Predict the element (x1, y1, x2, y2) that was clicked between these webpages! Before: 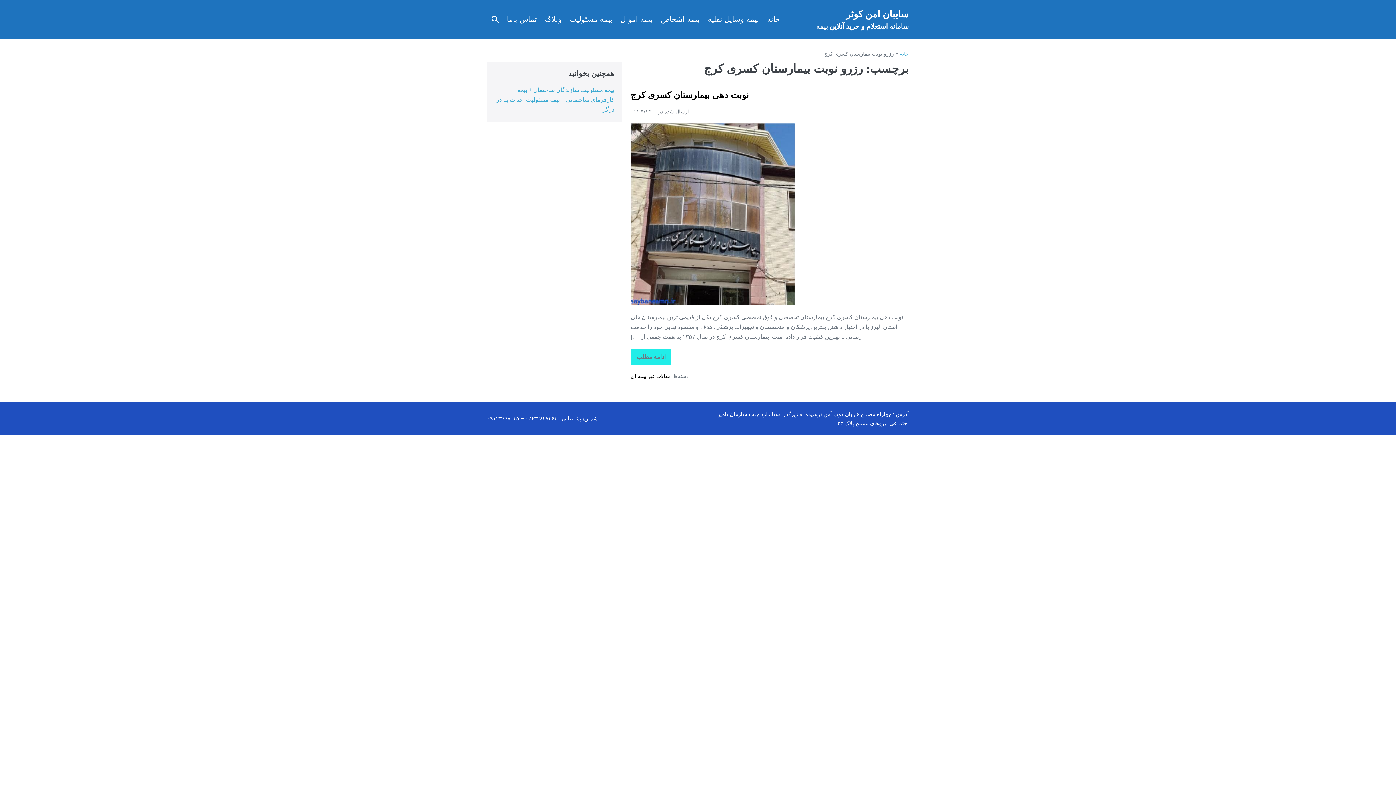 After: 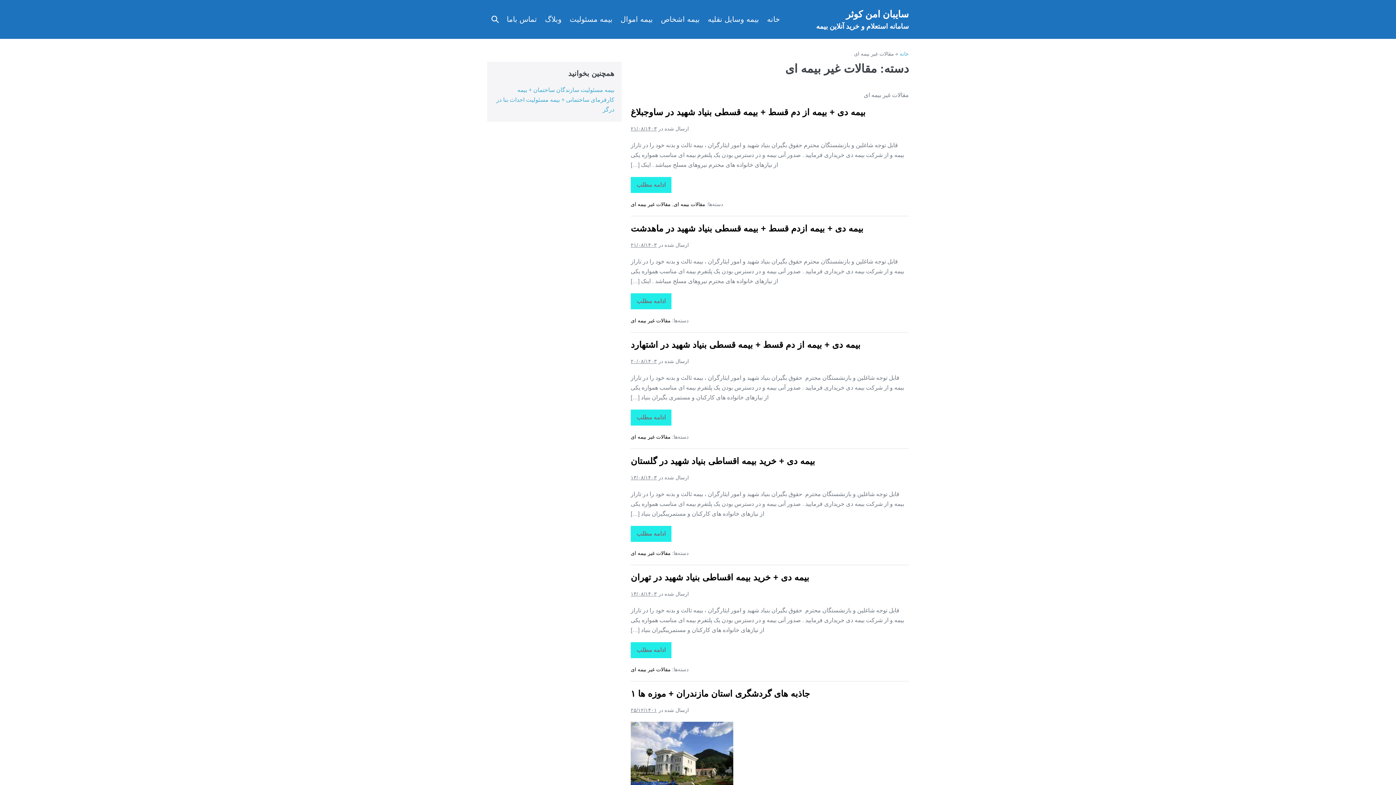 Action: label: مقالات غیر بیمه ای bbox: (630, 373, 670, 379)